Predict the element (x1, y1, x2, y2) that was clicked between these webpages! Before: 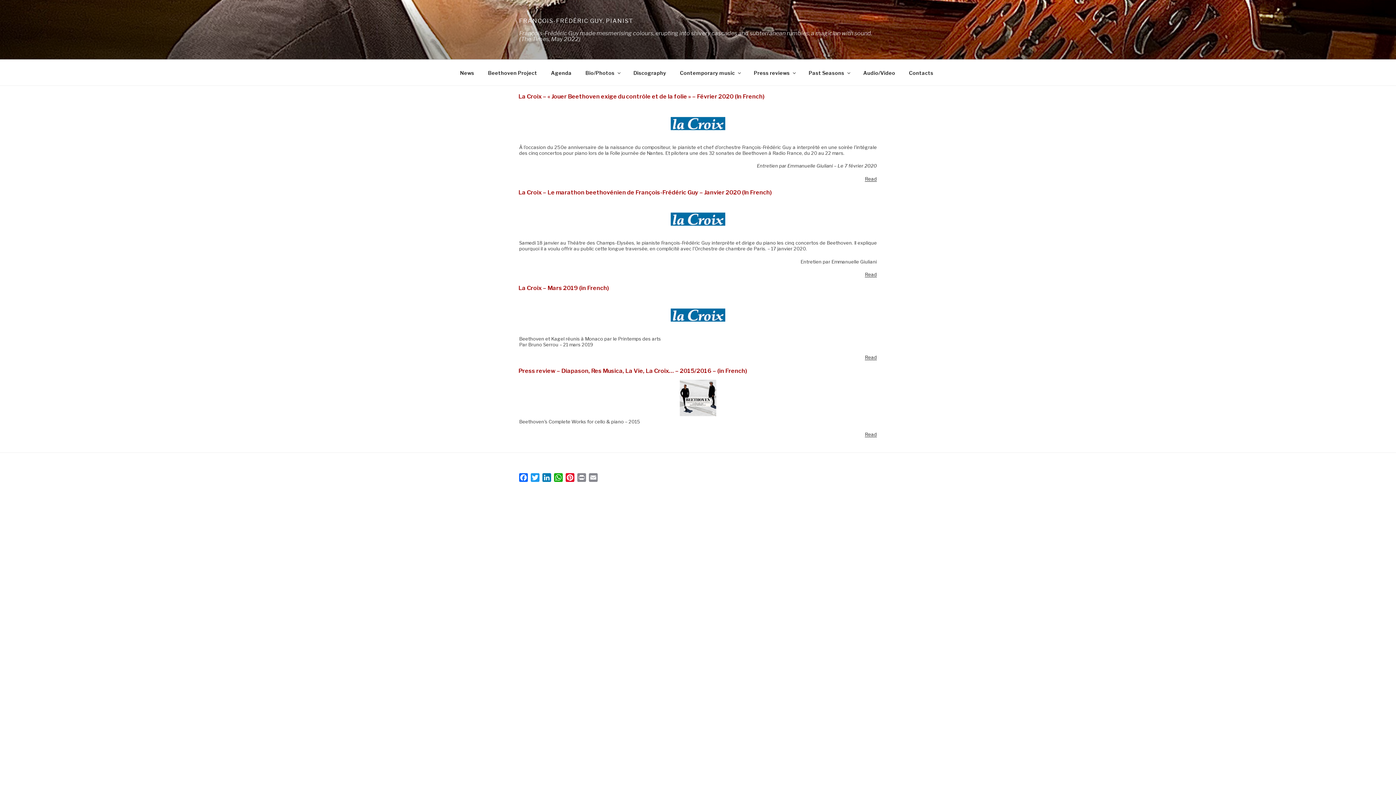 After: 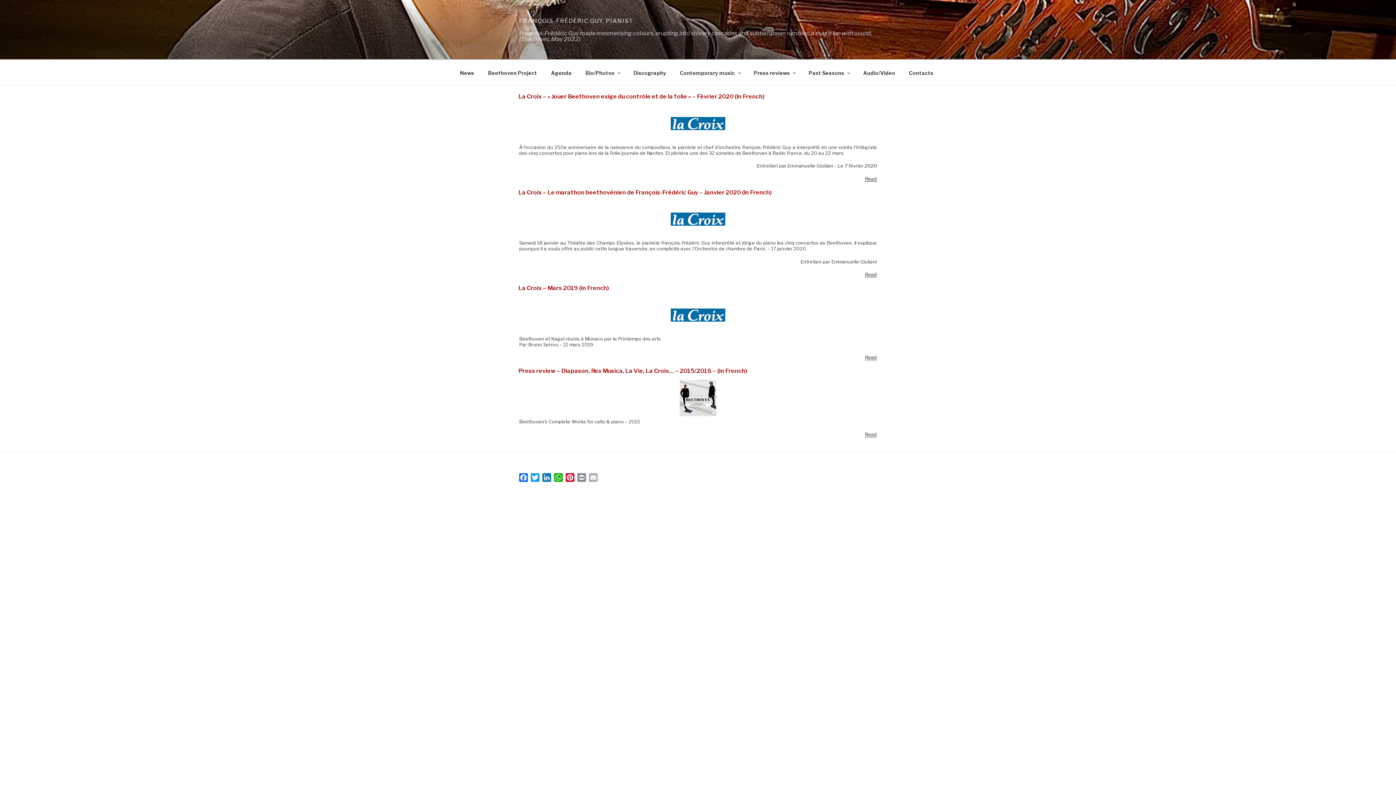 Action: bbox: (587, 473, 599, 484) label: Email